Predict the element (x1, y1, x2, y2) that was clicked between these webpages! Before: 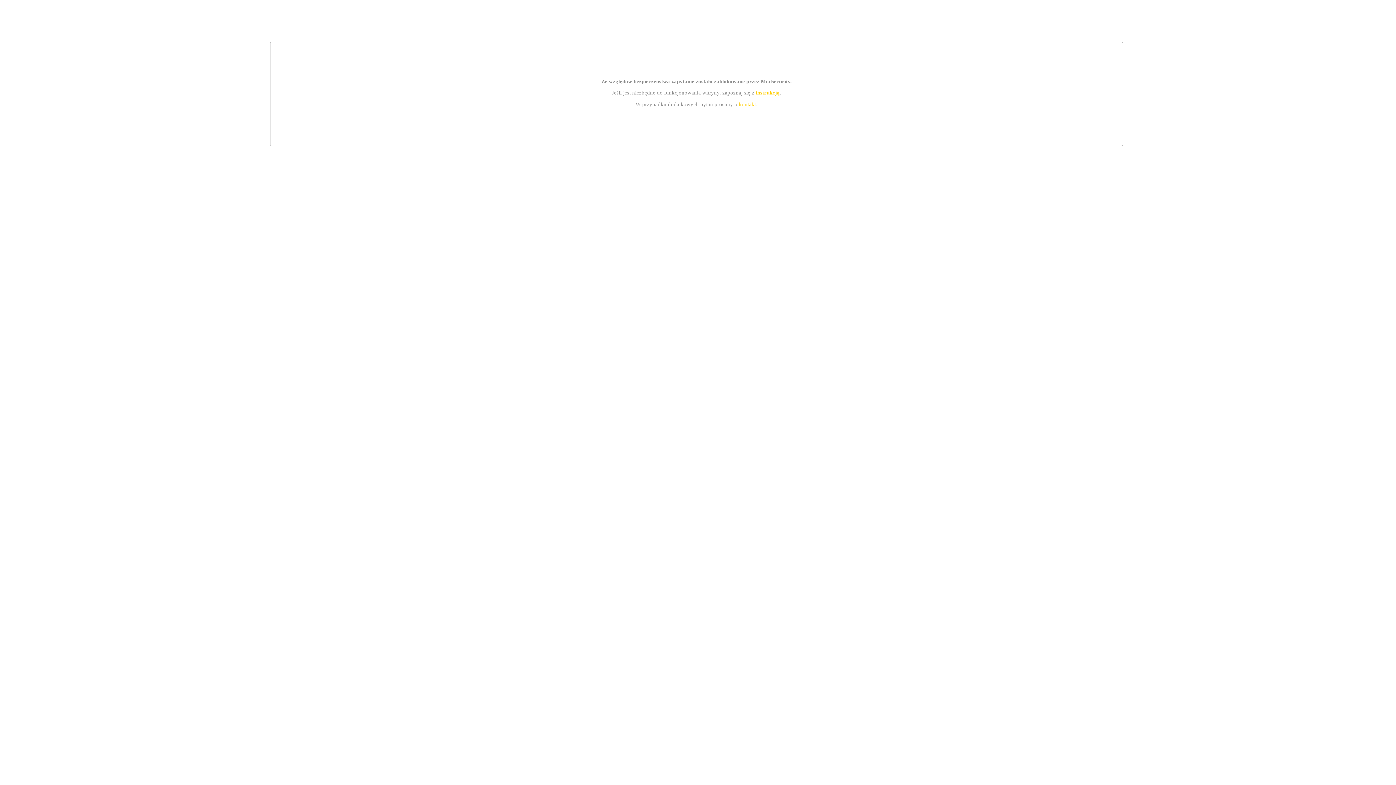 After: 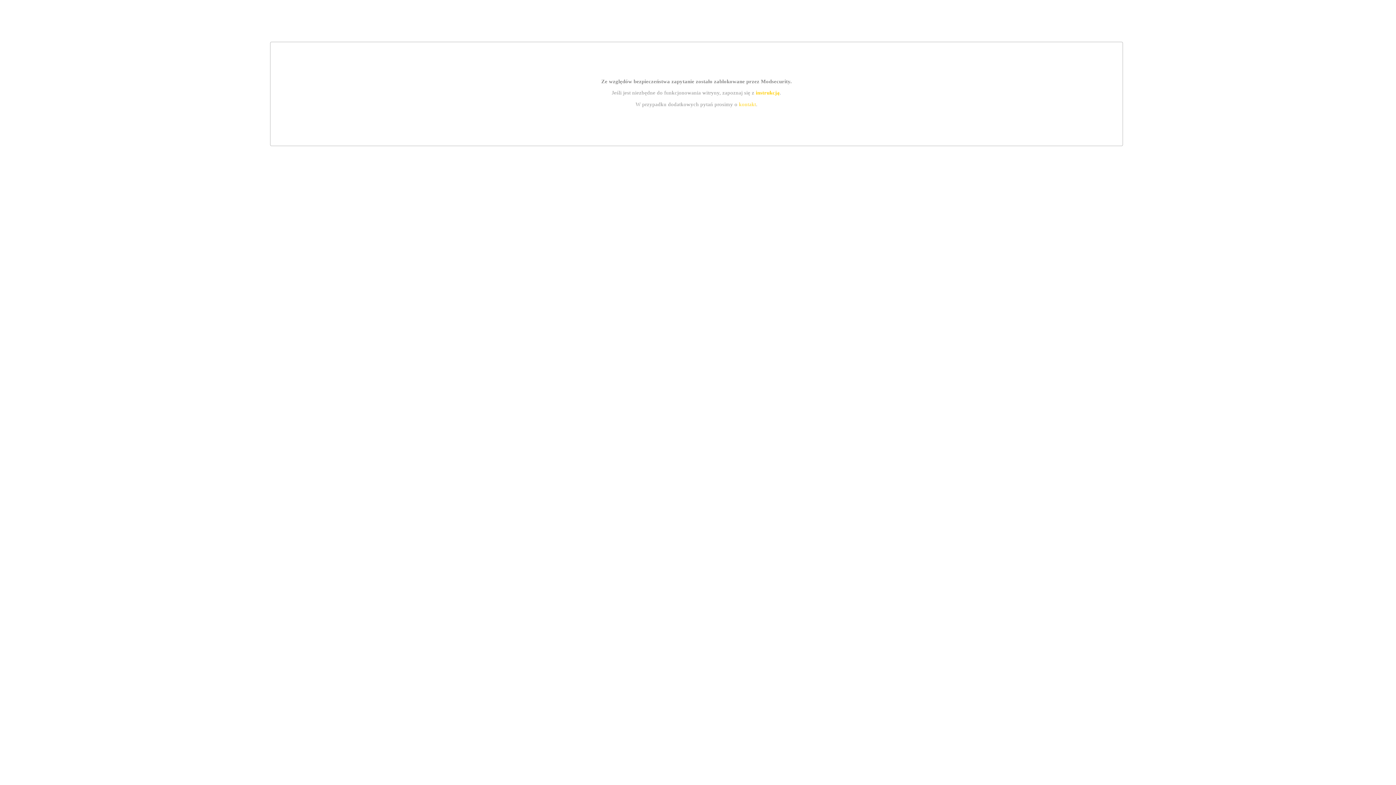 Action: bbox: (755, 89, 779, 95) label: instrukcją